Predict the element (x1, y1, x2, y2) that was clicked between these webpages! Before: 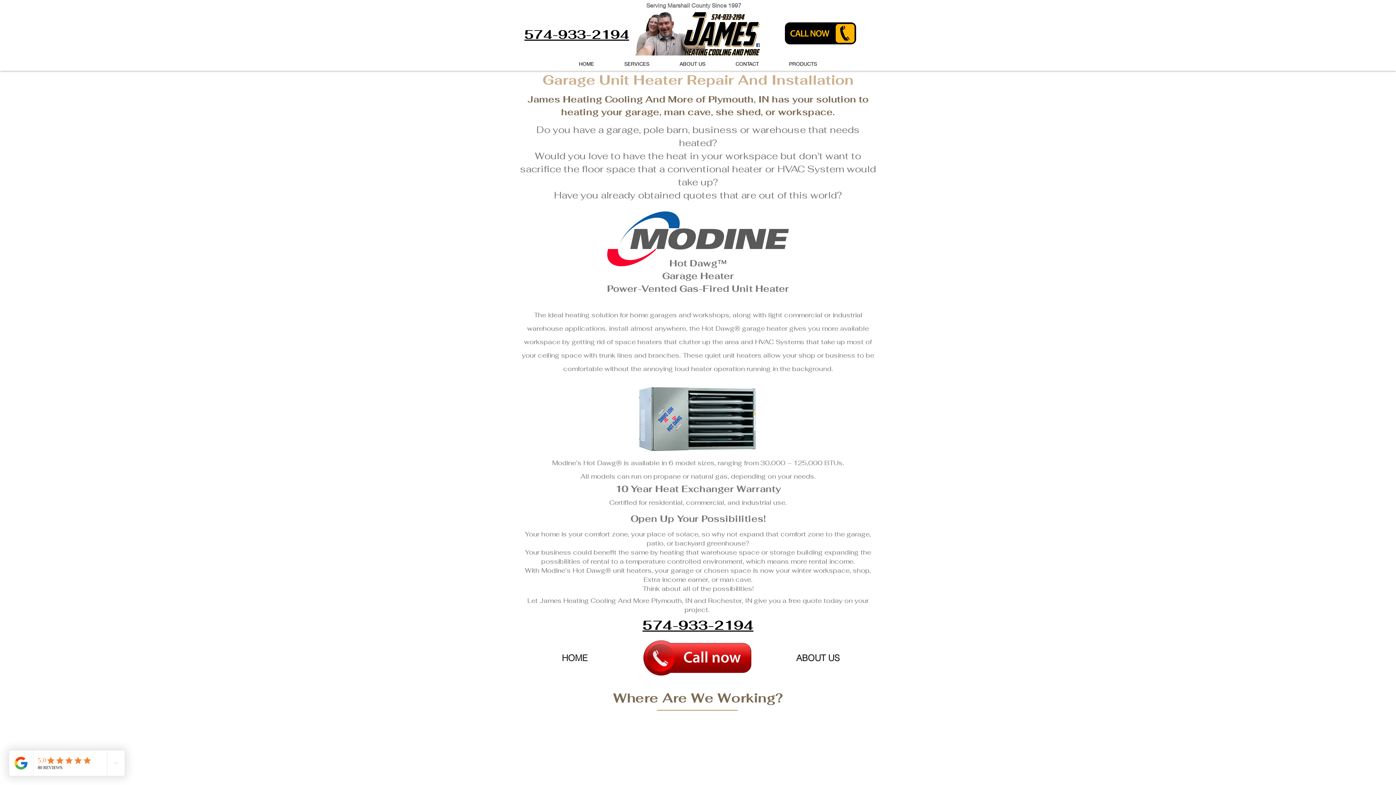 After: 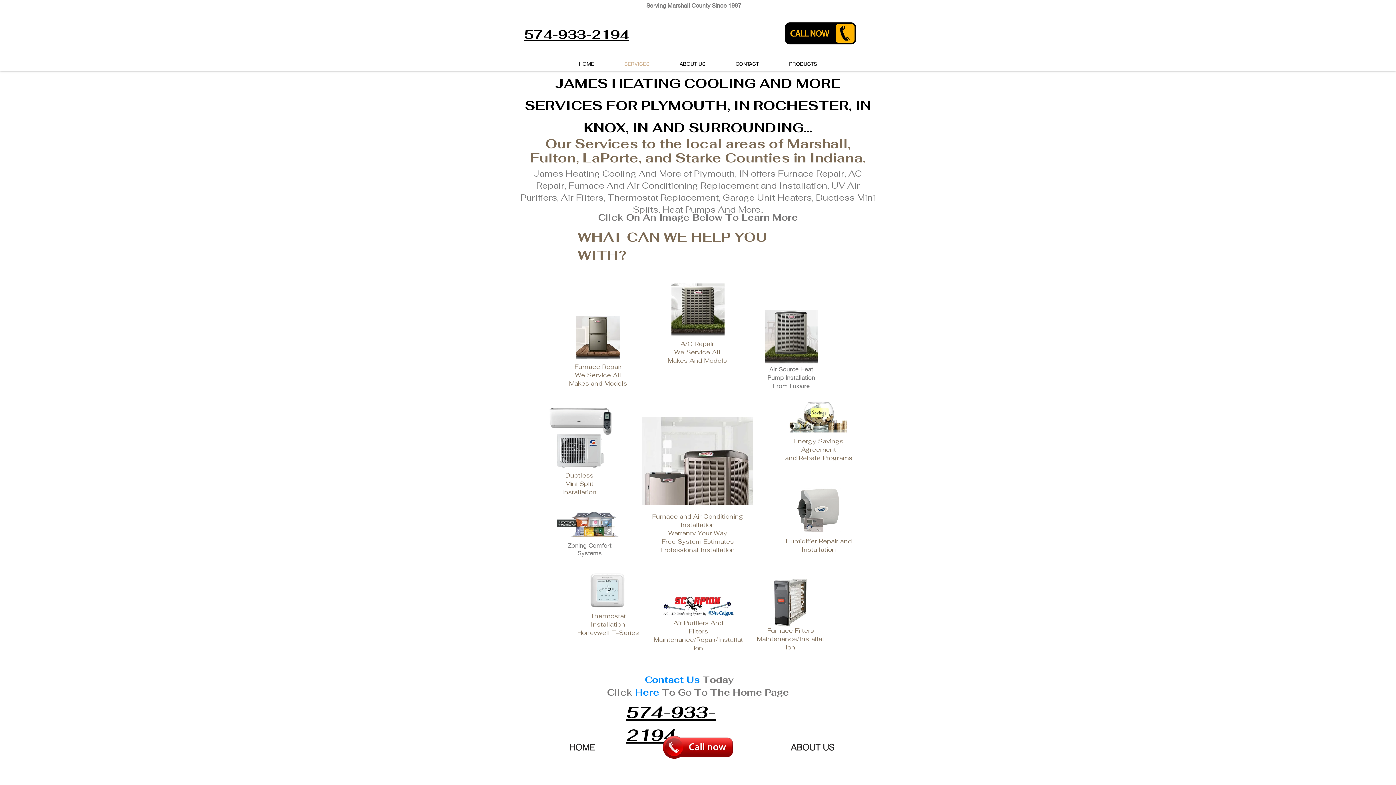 Action: label: SERVICES bbox: (609, 57, 664, 70)